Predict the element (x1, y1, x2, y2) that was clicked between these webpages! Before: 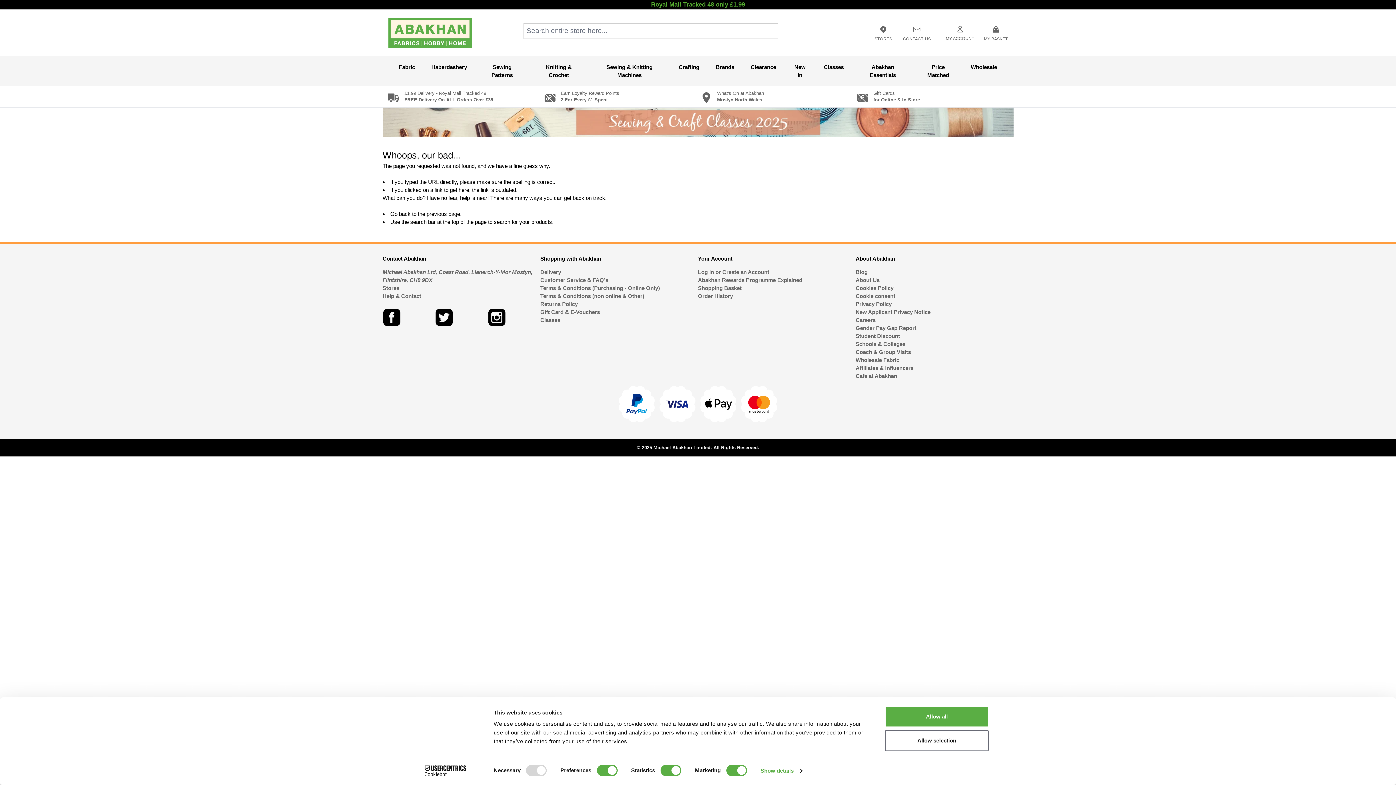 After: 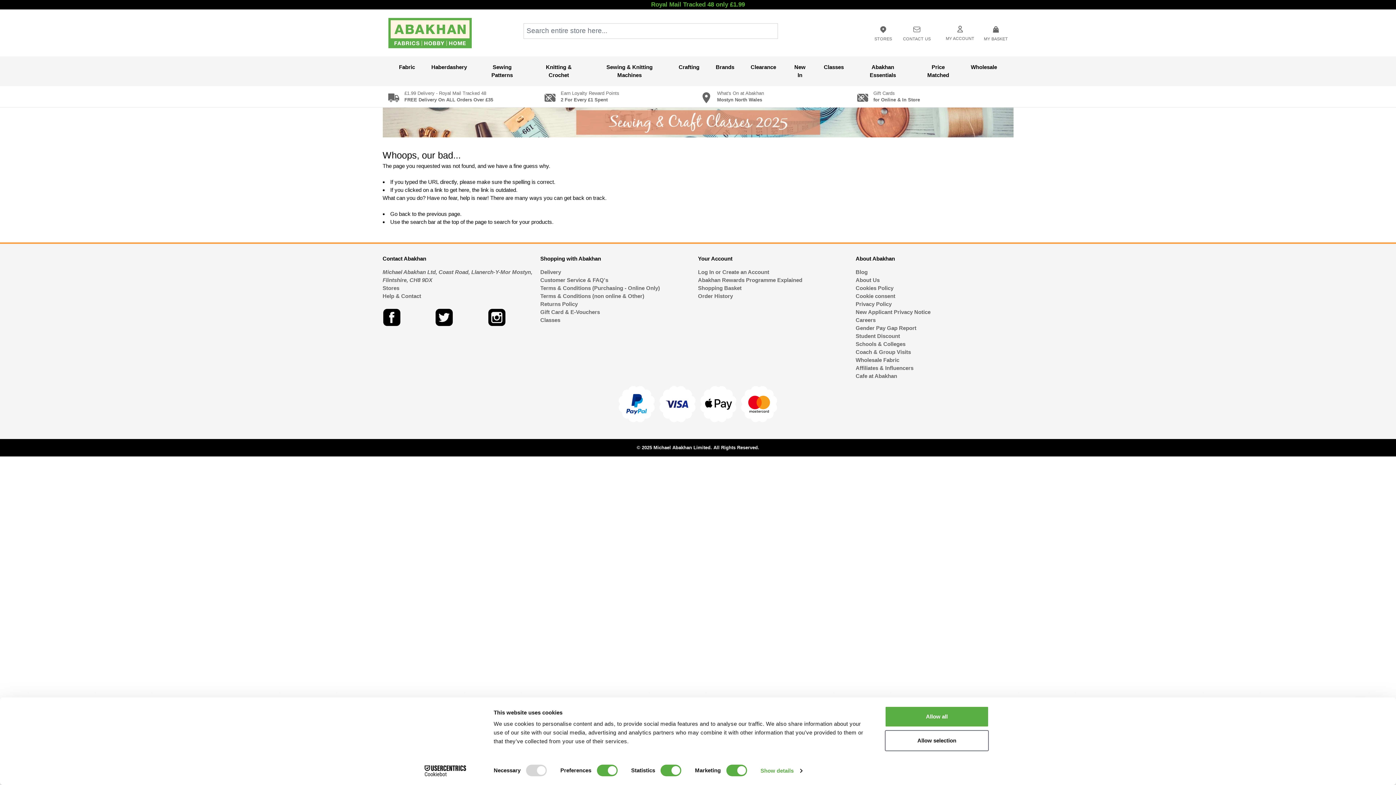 Action: bbox: (855, 269, 867, 275) label: Blog